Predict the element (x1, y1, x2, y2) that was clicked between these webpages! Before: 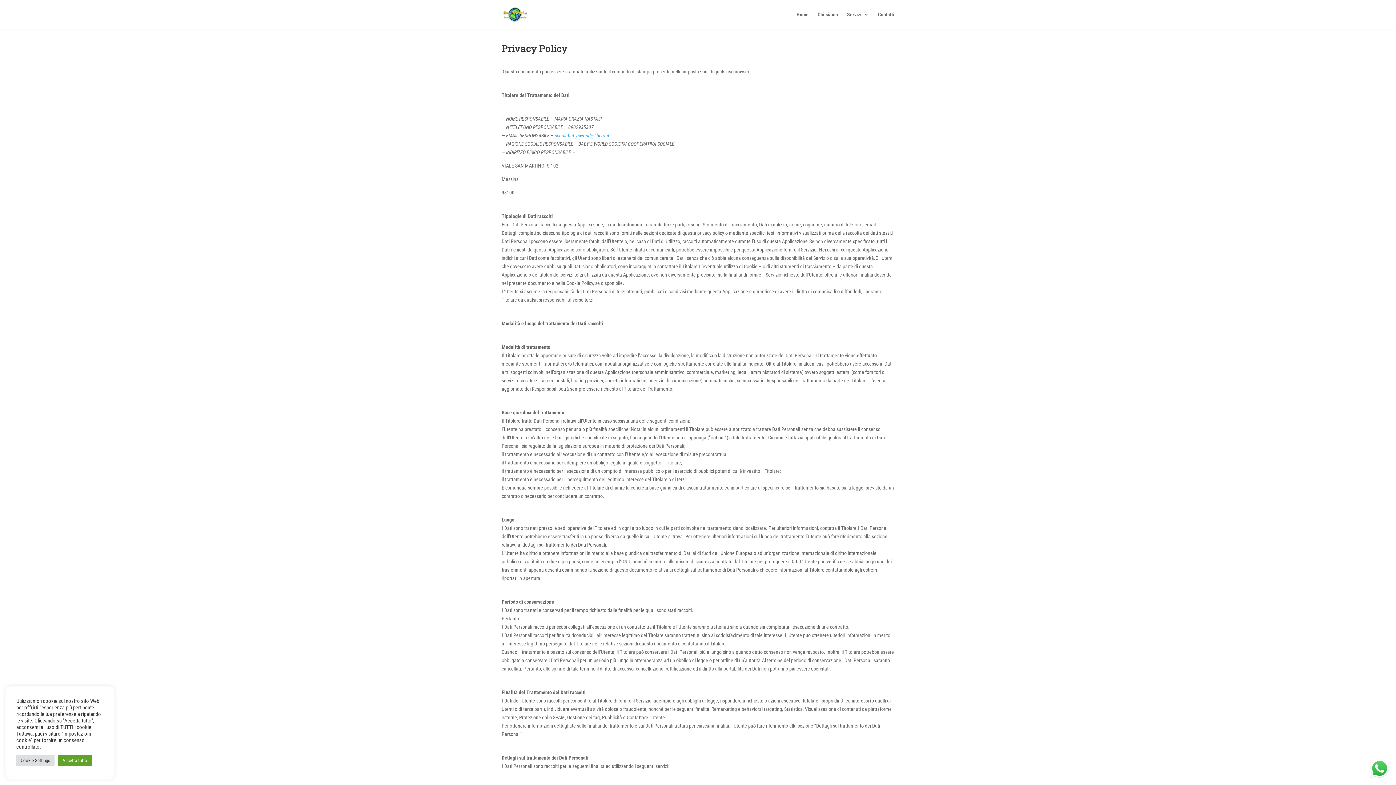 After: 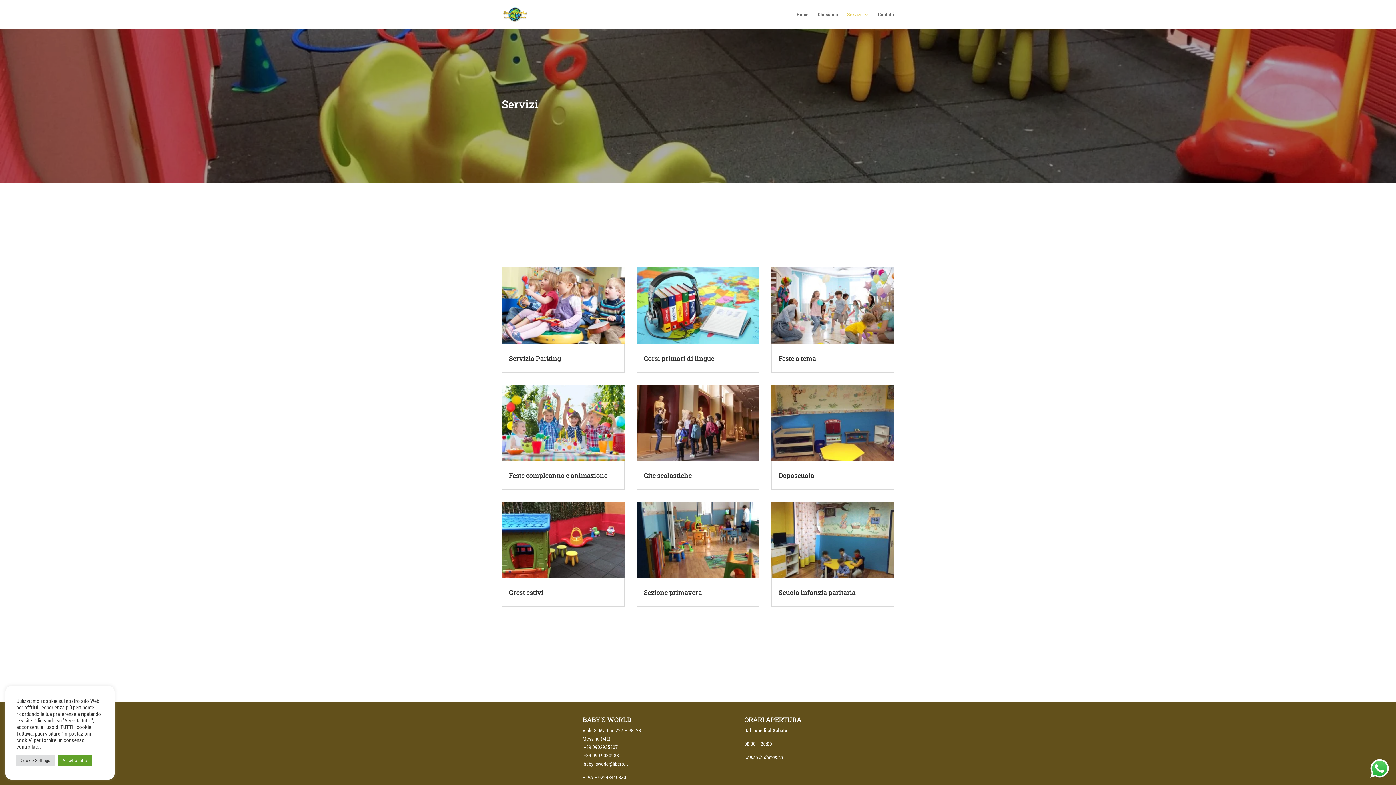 Action: bbox: (847, 12, 869, 29) label: Servizi